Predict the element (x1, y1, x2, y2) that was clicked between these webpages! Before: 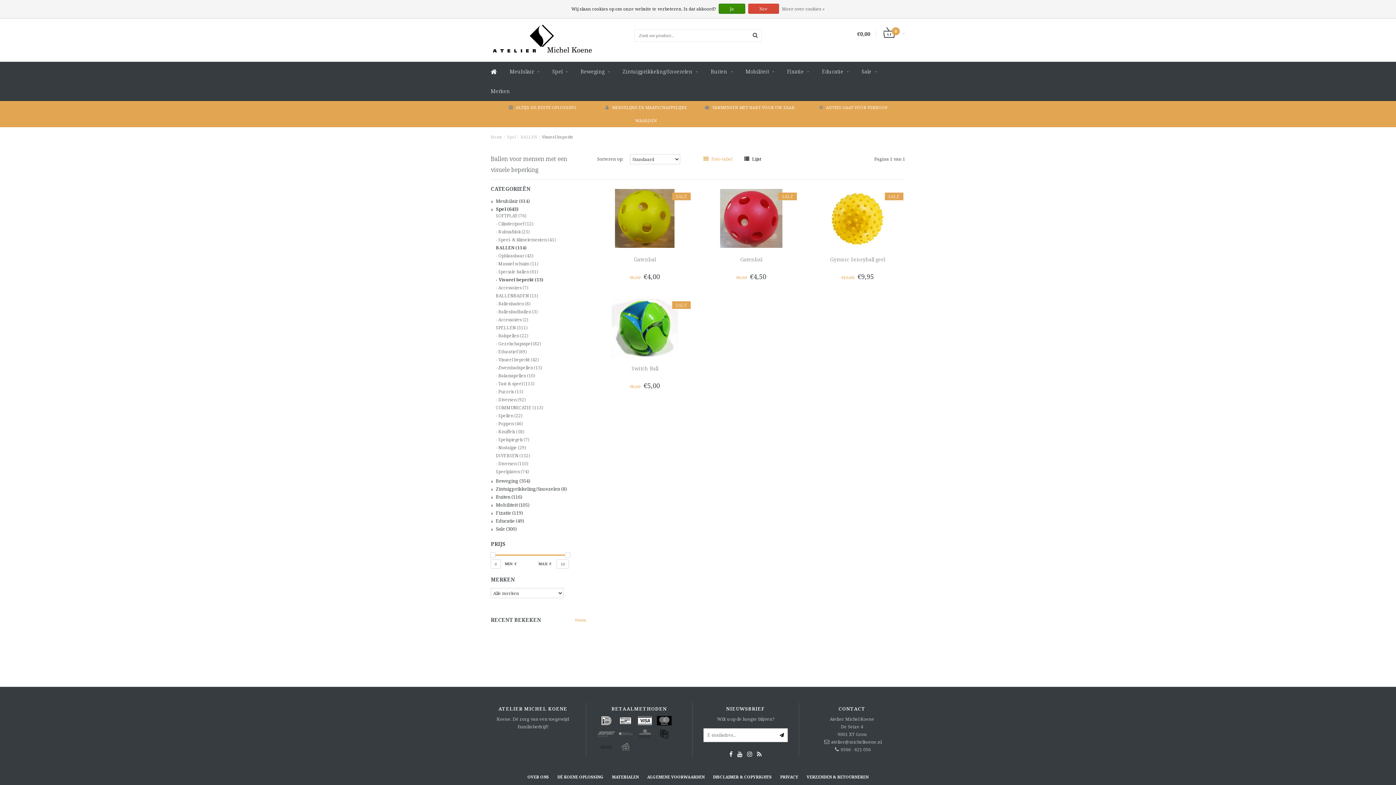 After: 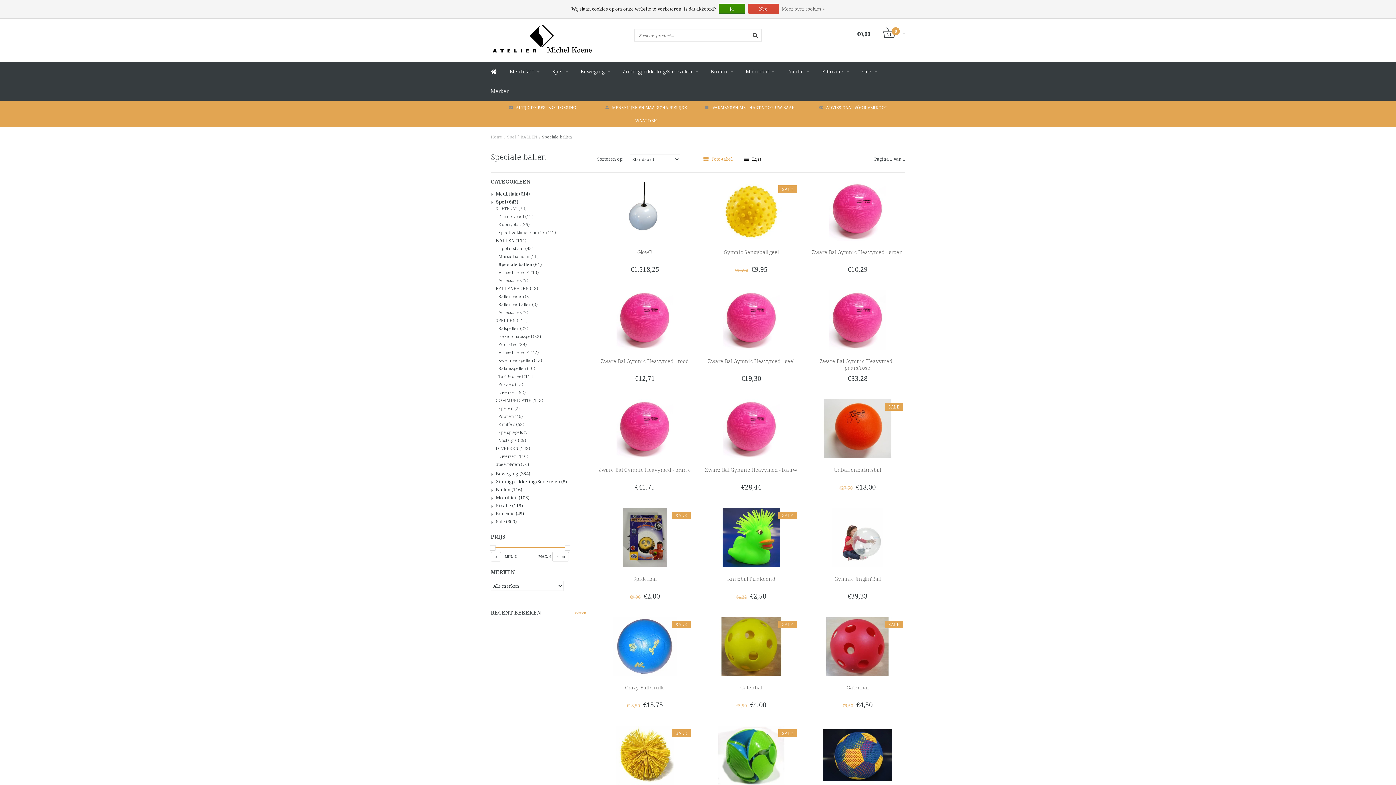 Action: bbox: (490, 269, 586, 277) label: Speciale ballen (61)